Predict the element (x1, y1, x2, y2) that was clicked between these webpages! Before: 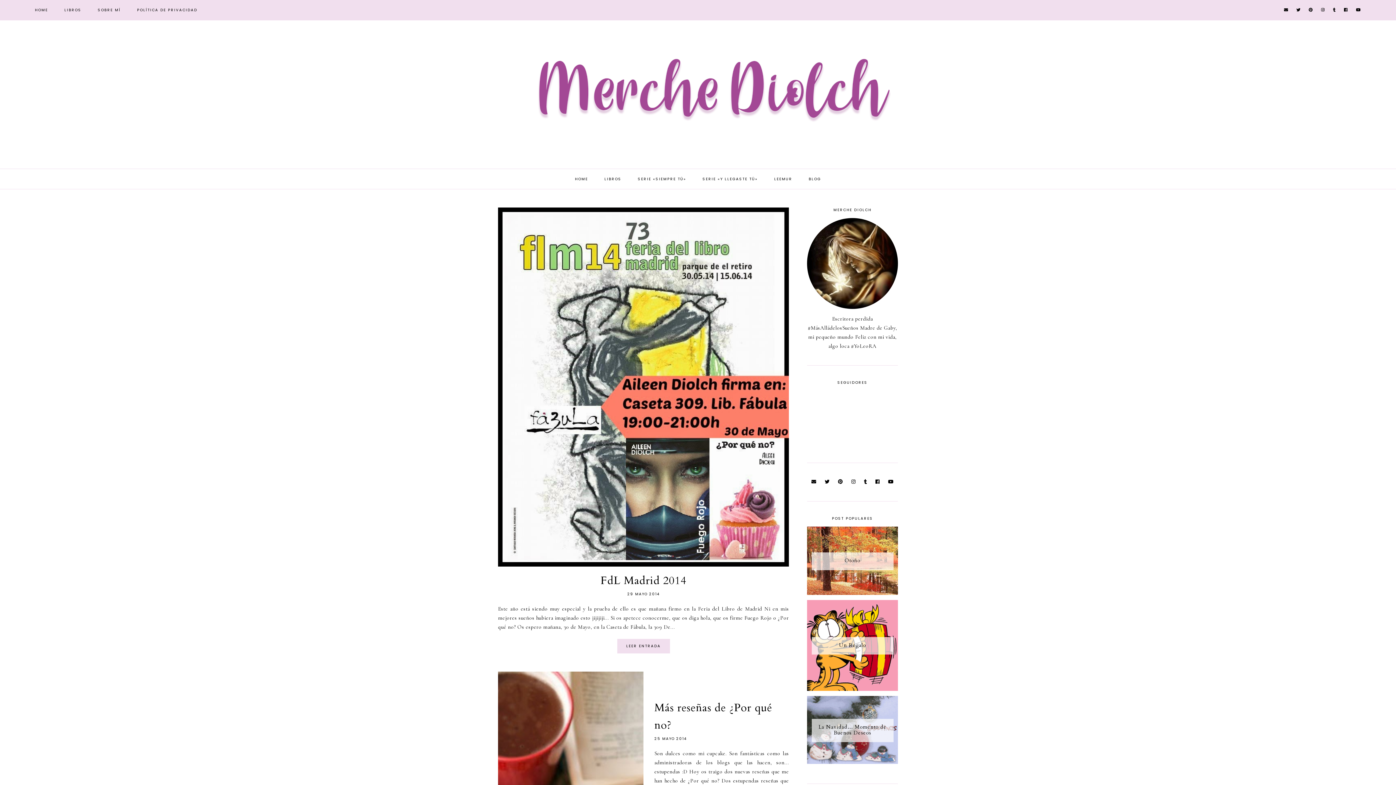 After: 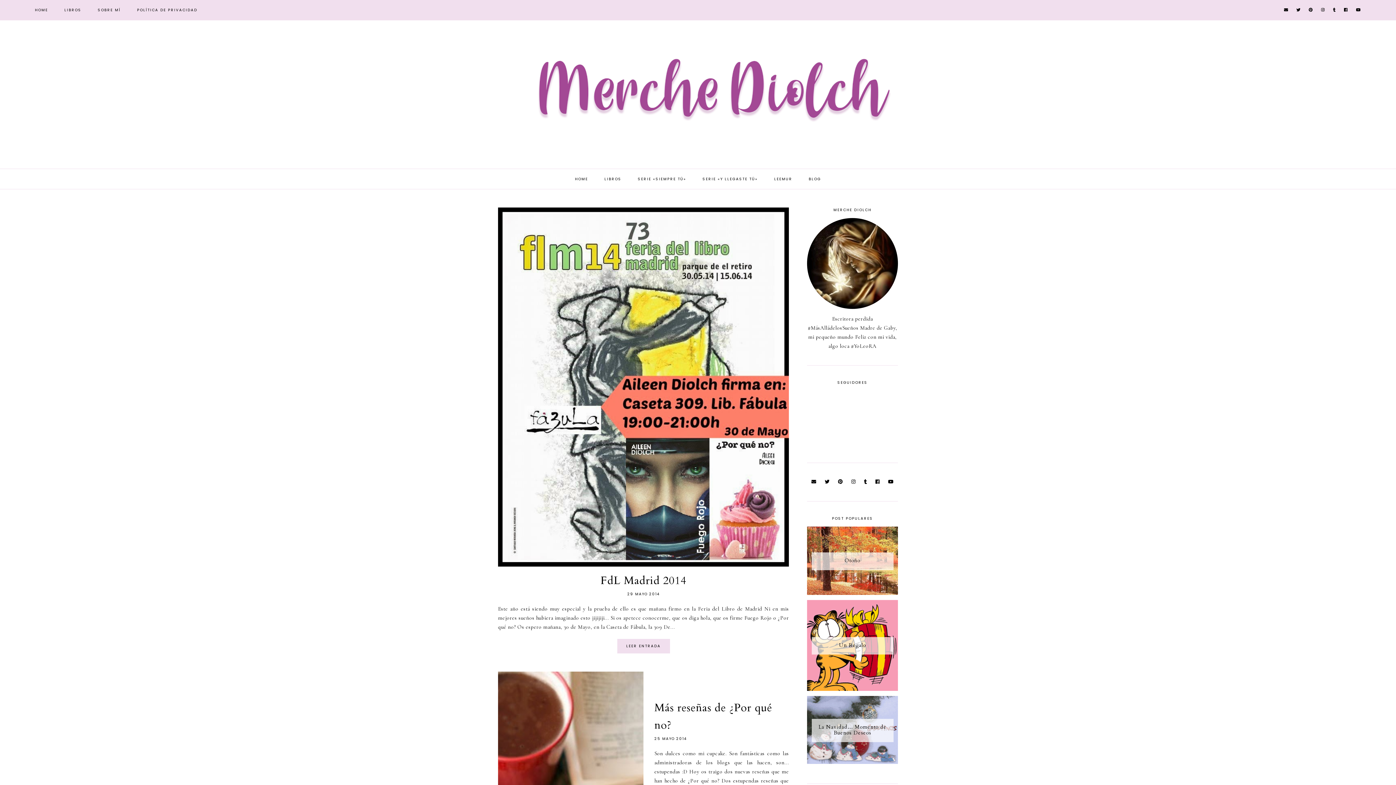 Action: bbox: (824, 479, 829, 485)